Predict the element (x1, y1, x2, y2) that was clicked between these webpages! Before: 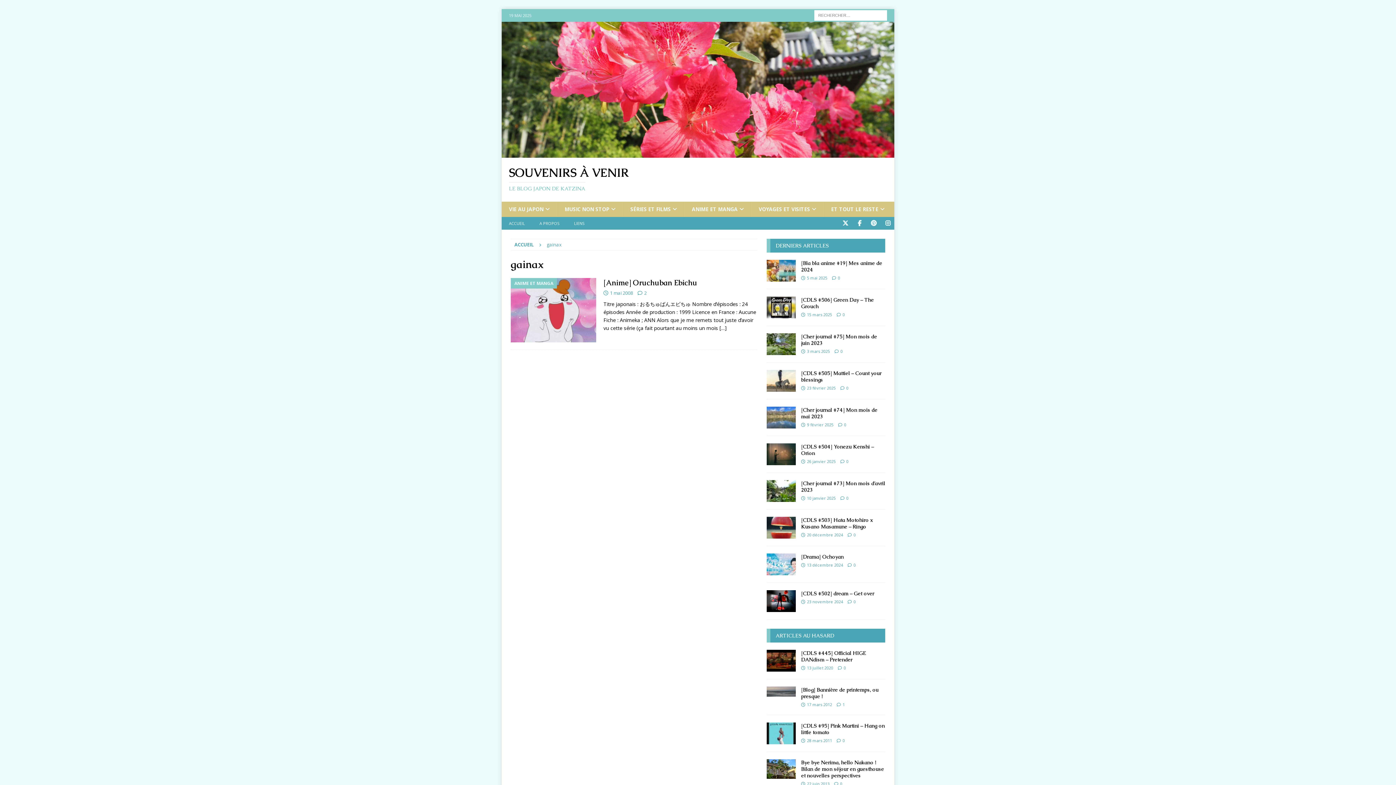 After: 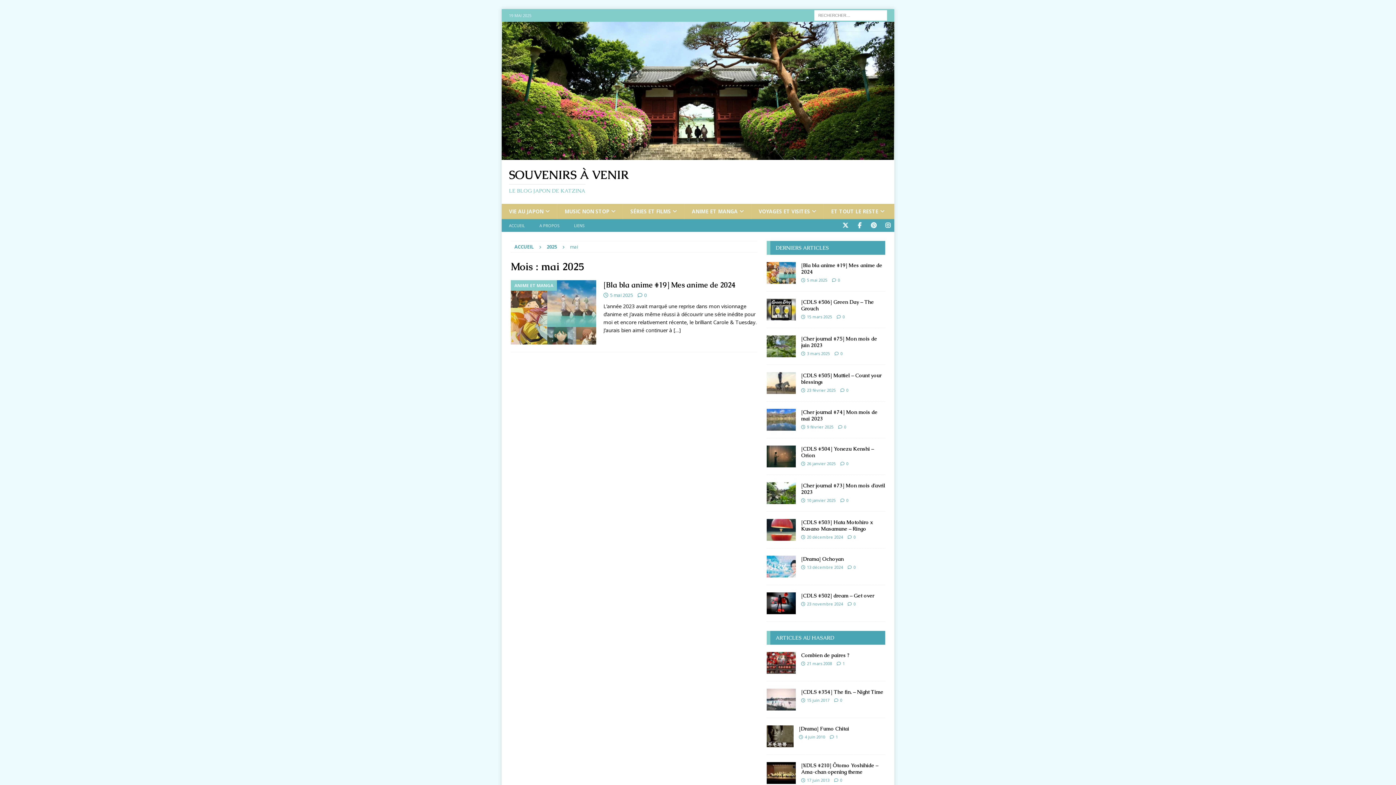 Action: bbox: (807, 275, 827, 280) label: 5 mai 2025